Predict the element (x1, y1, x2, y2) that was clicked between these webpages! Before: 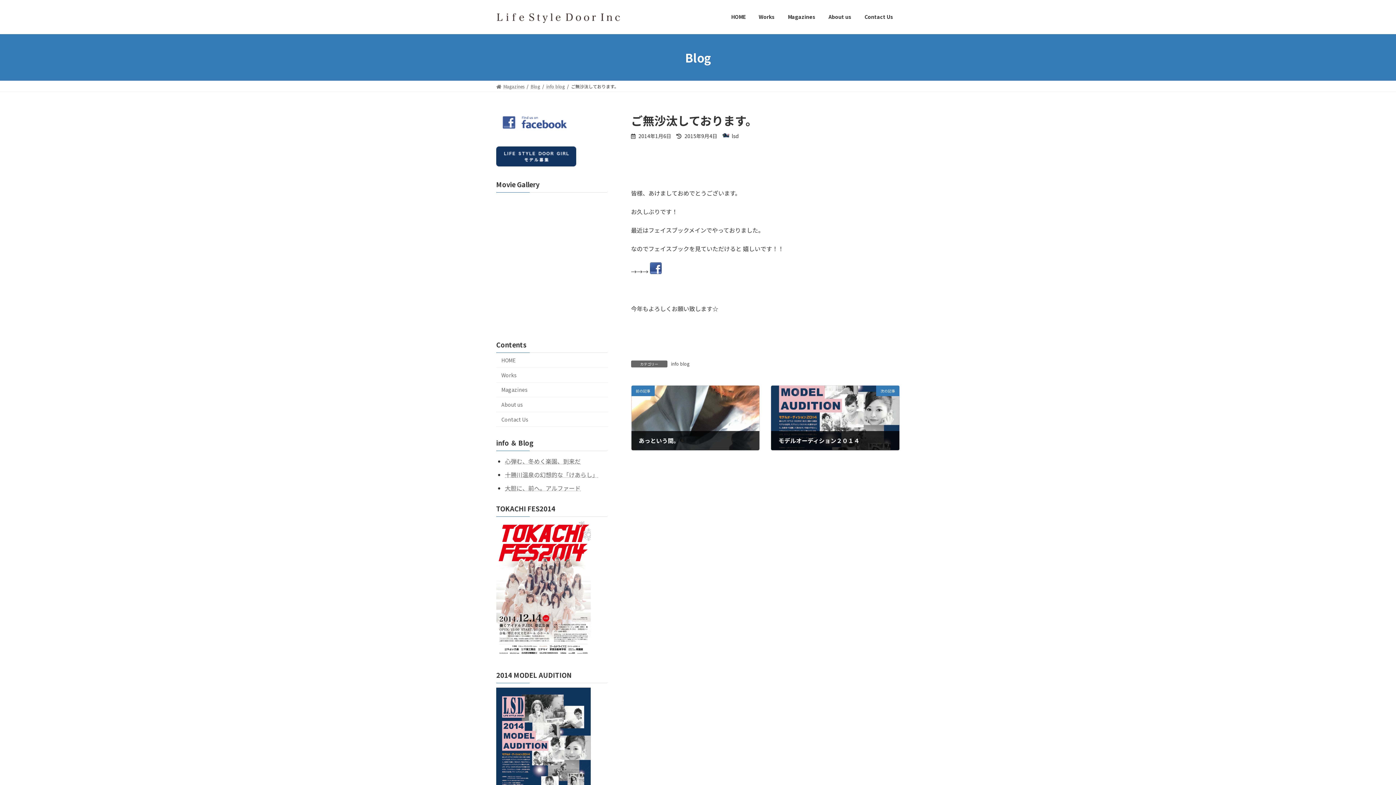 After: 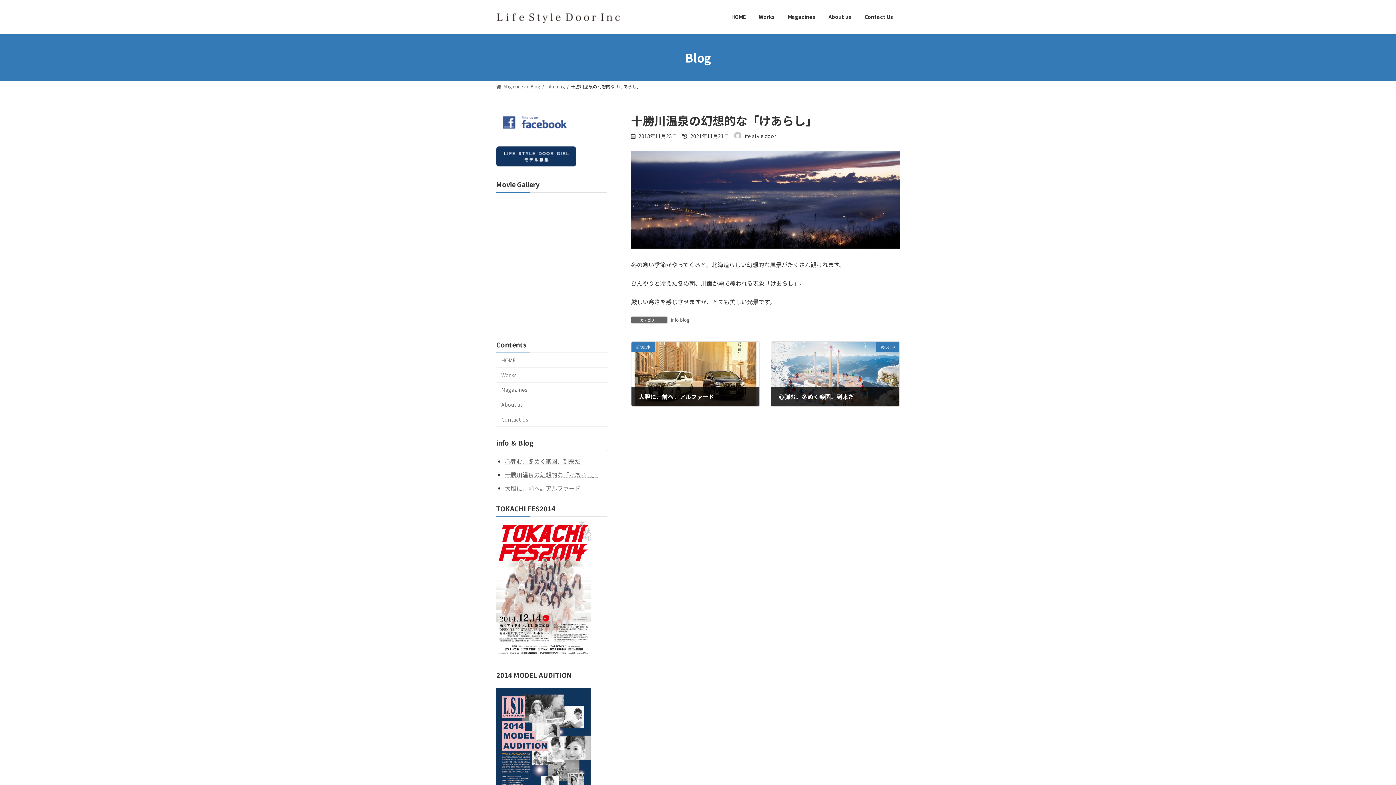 Action: label: 十勝川温泉の幻想的な「けあらし」 bbox: (505, 470, 598, 479)